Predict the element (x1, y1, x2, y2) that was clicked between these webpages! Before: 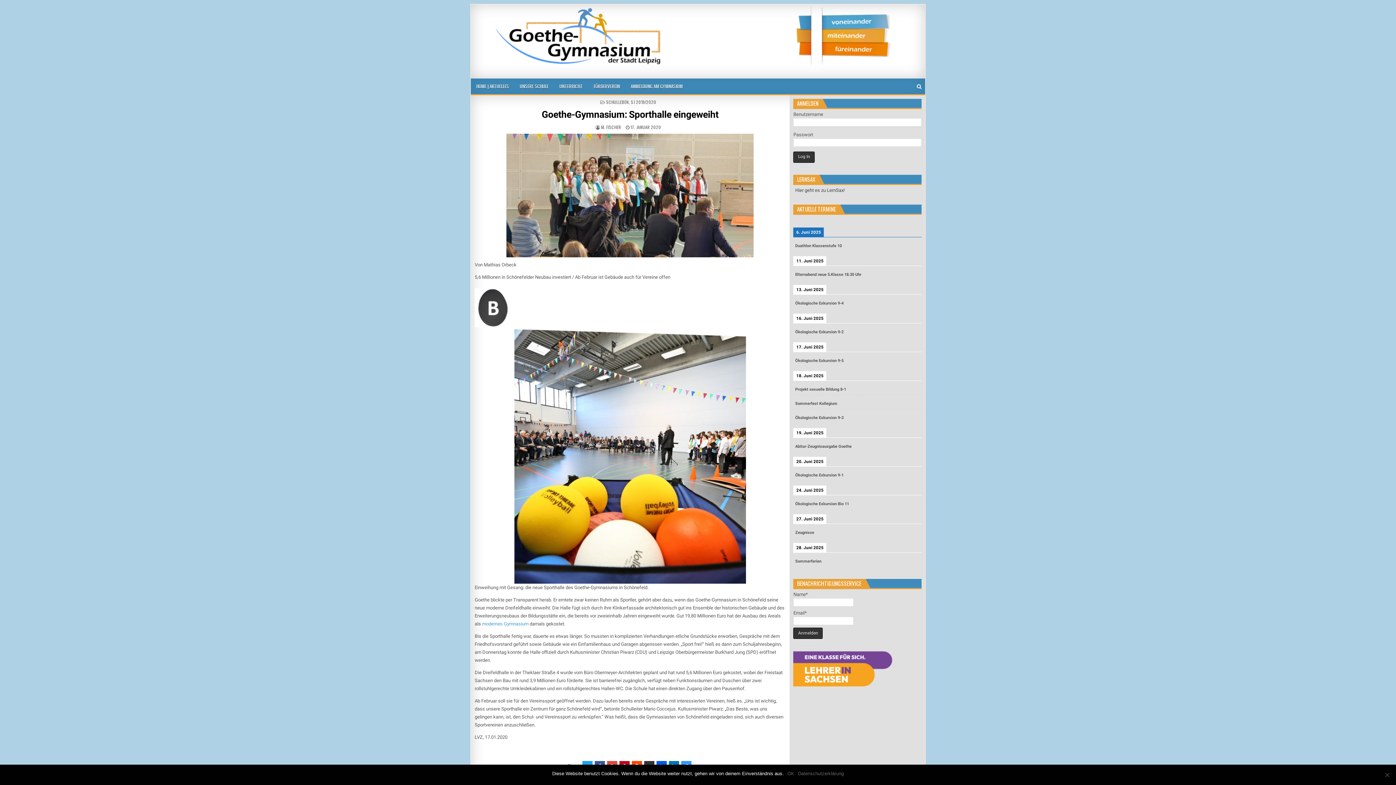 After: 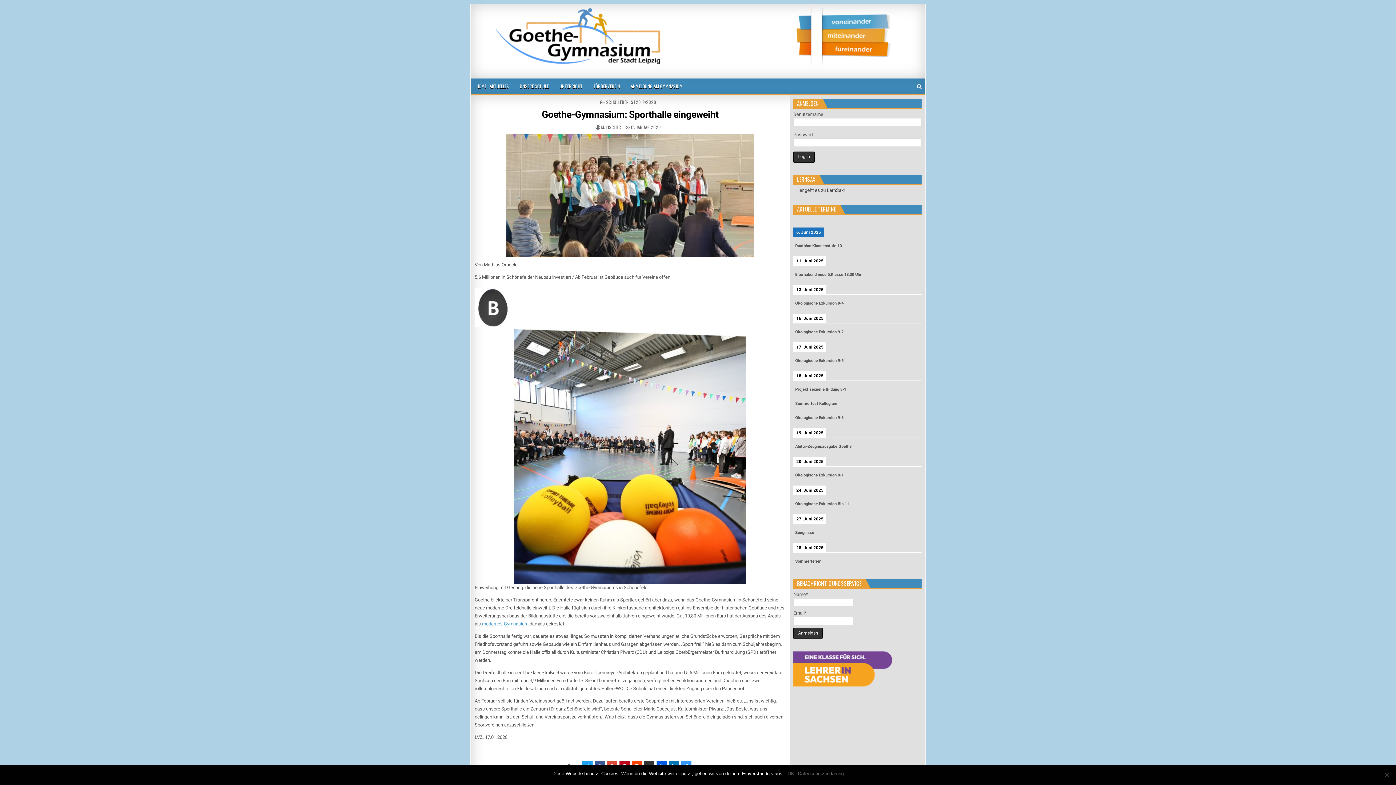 Action: label: Goethe-Gymnasium: Sporthalle eingeweiht bbox: (541, 109, 718, 120)